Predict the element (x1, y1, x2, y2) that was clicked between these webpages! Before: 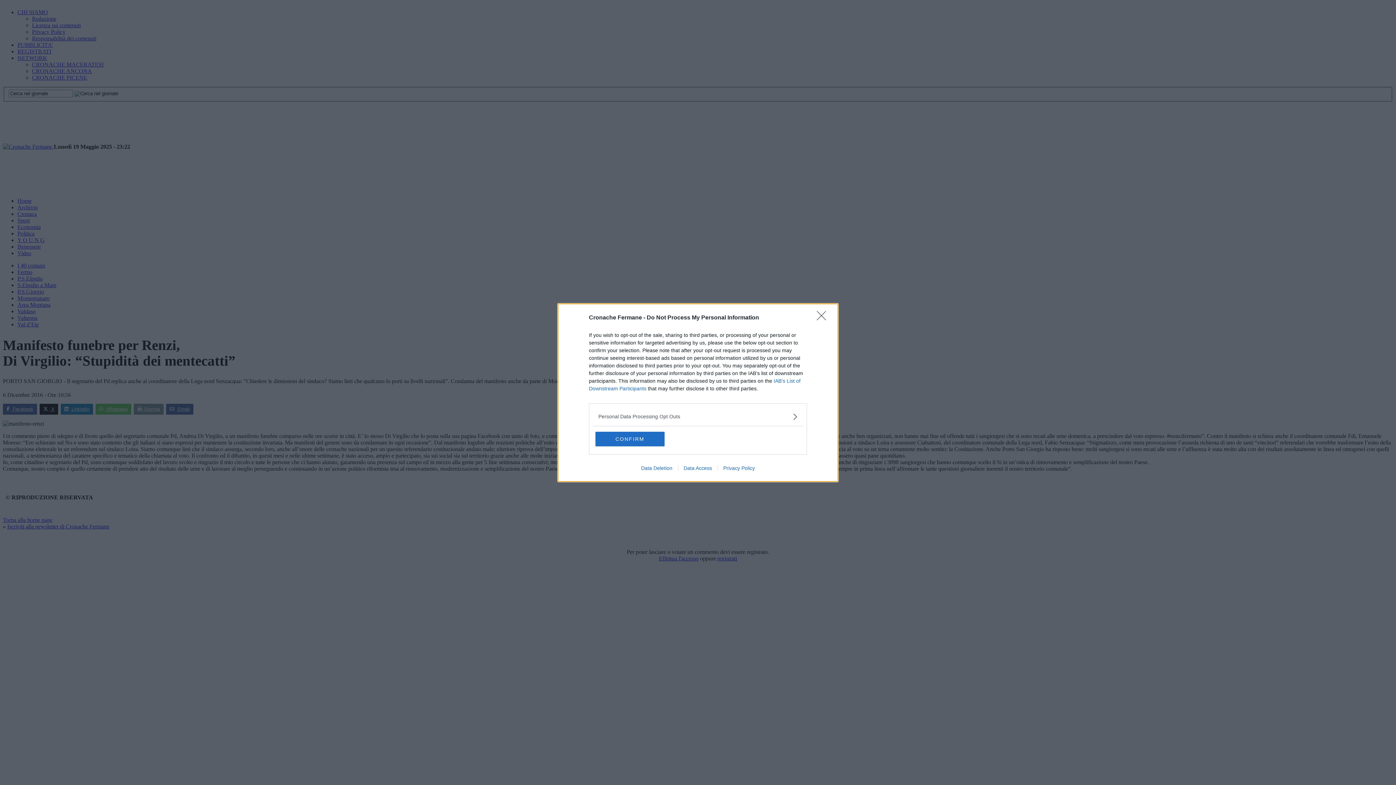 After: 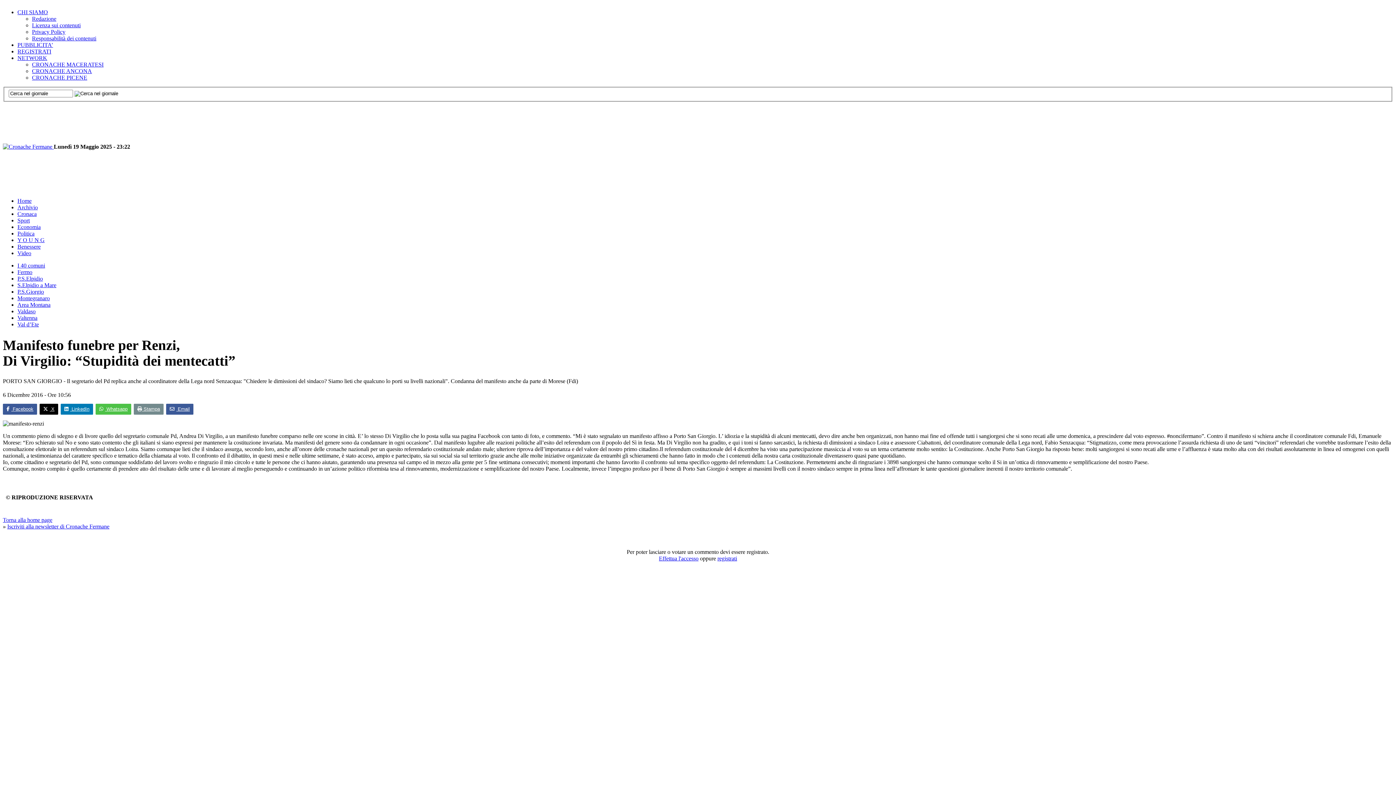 Action: bbox: (817, 311, 830, 324) label: Close